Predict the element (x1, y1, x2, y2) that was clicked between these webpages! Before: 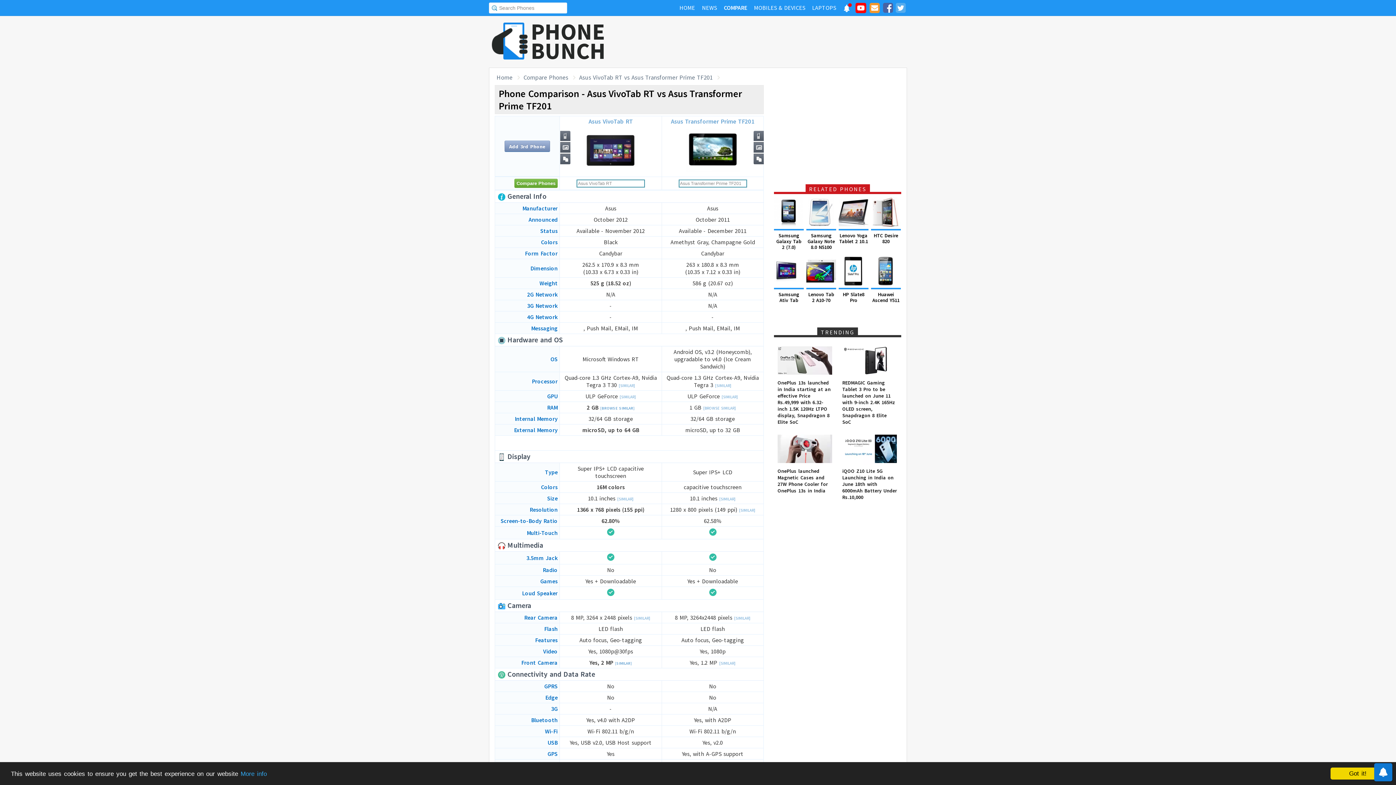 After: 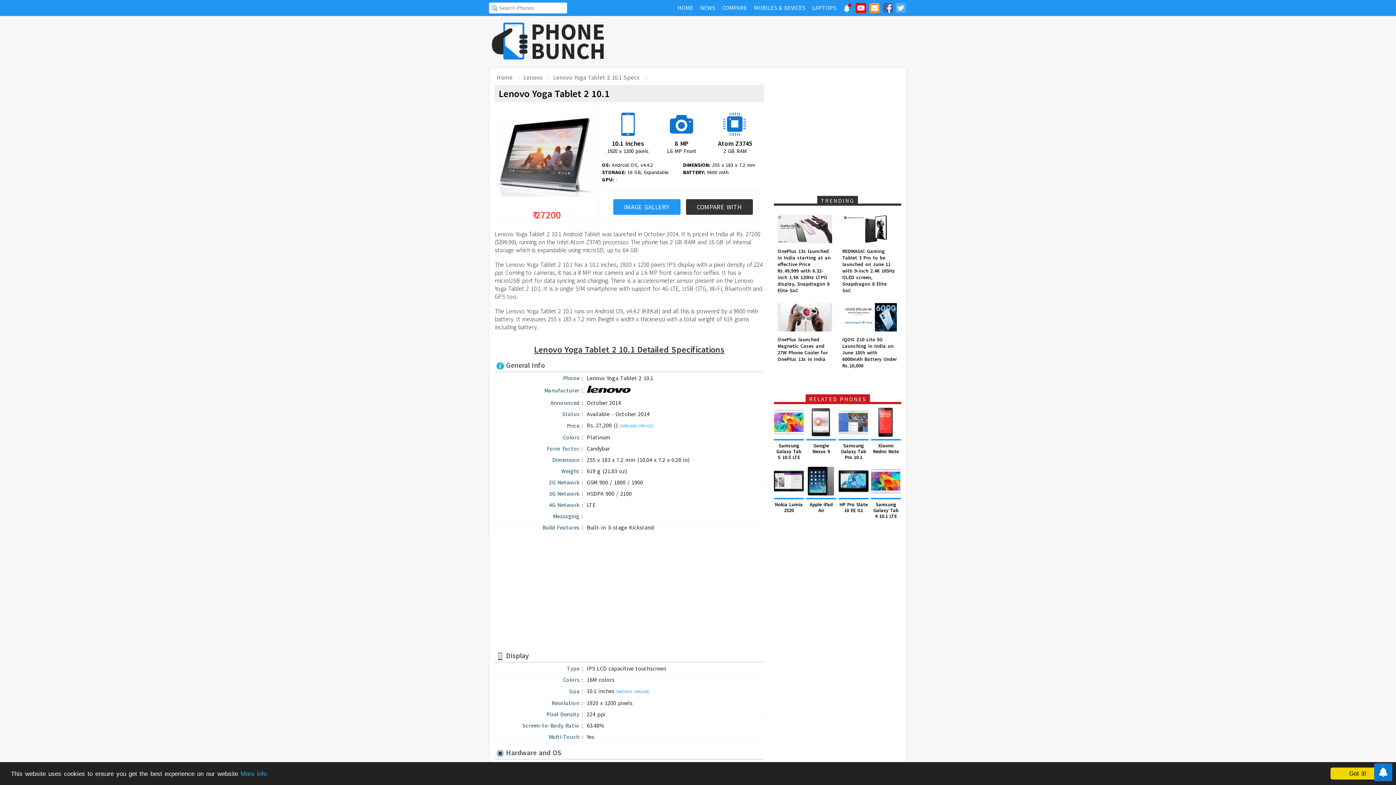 Action: bbox: (838, 197, 868, 246) label: Lenovo Yoga Tablet 2 10.1